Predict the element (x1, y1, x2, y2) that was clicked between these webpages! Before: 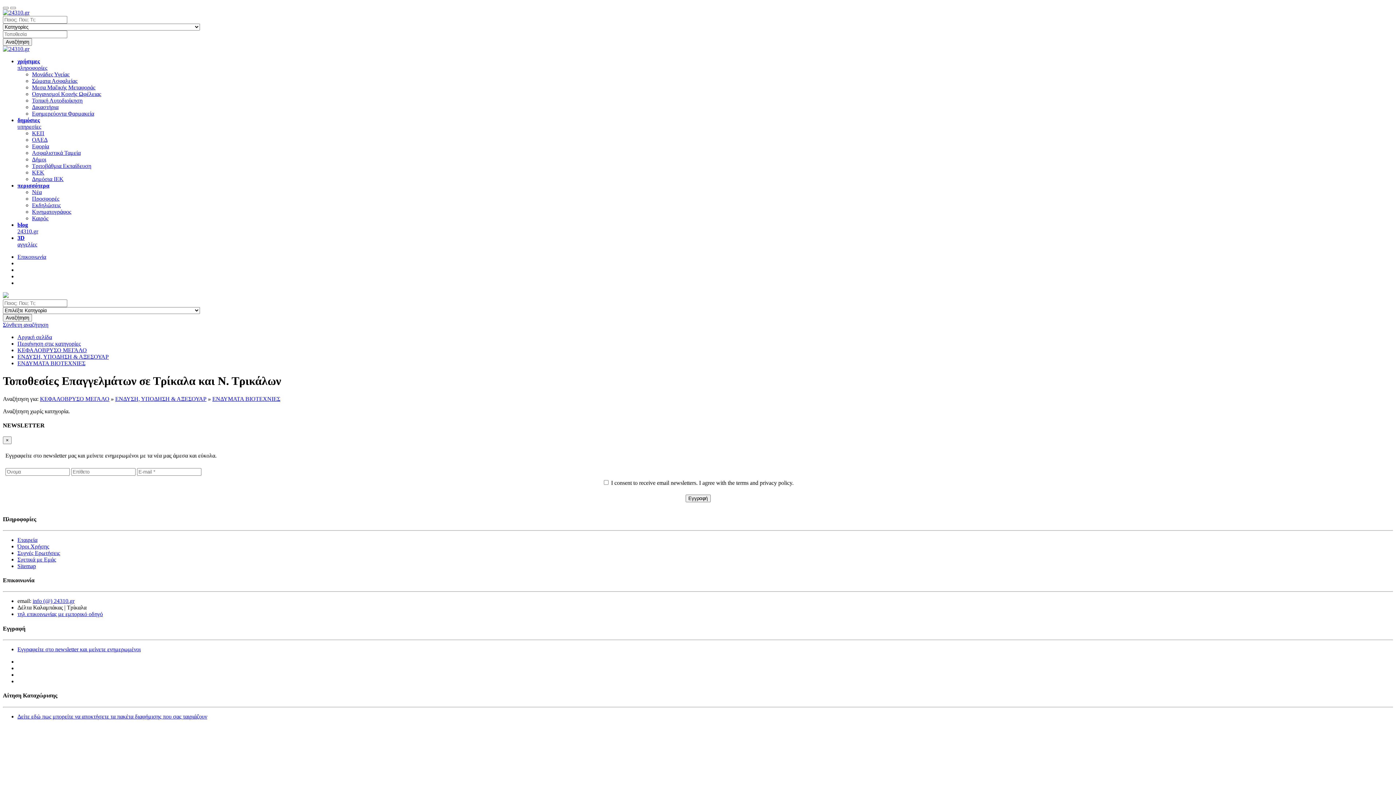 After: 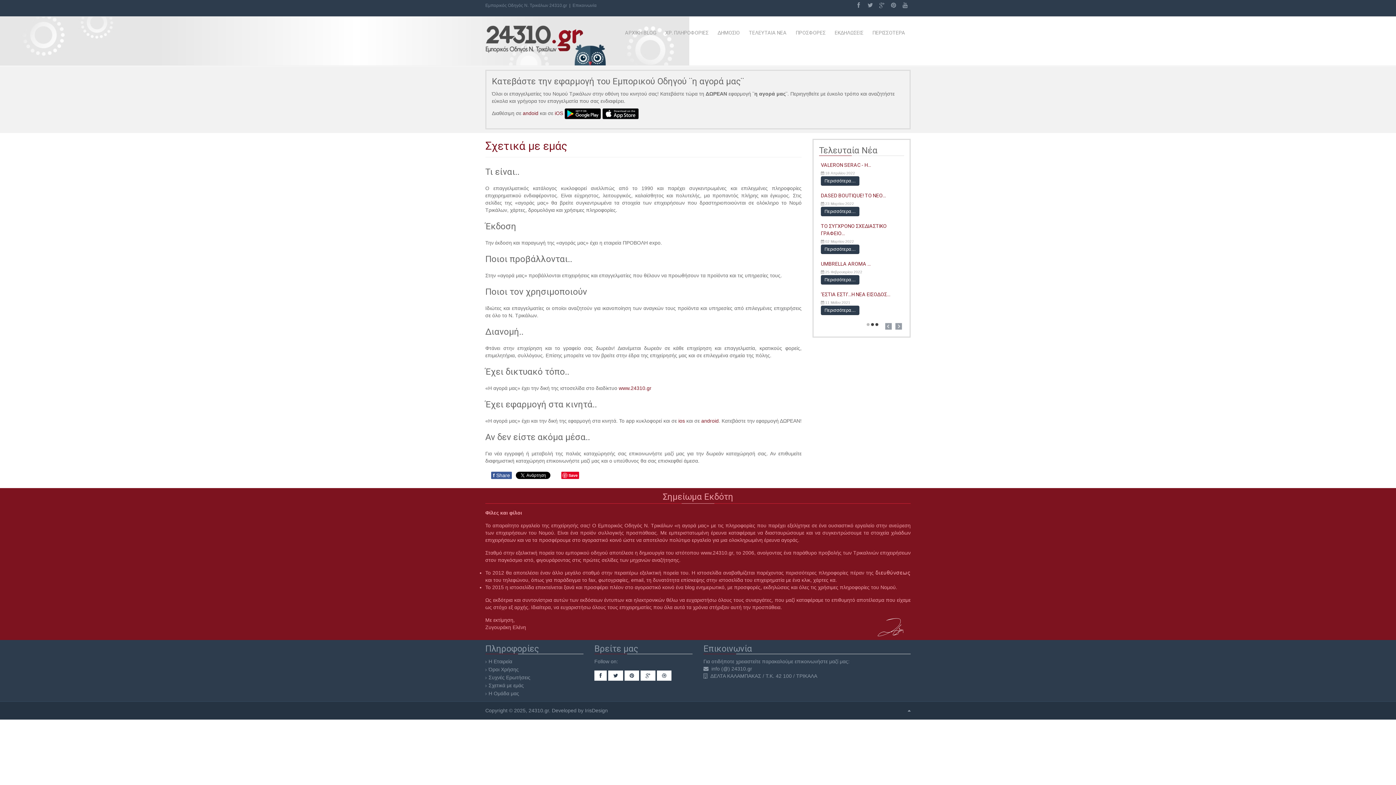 Action: bbox: (17, 556, 56, 562) label: Σχετικά με Εμάς